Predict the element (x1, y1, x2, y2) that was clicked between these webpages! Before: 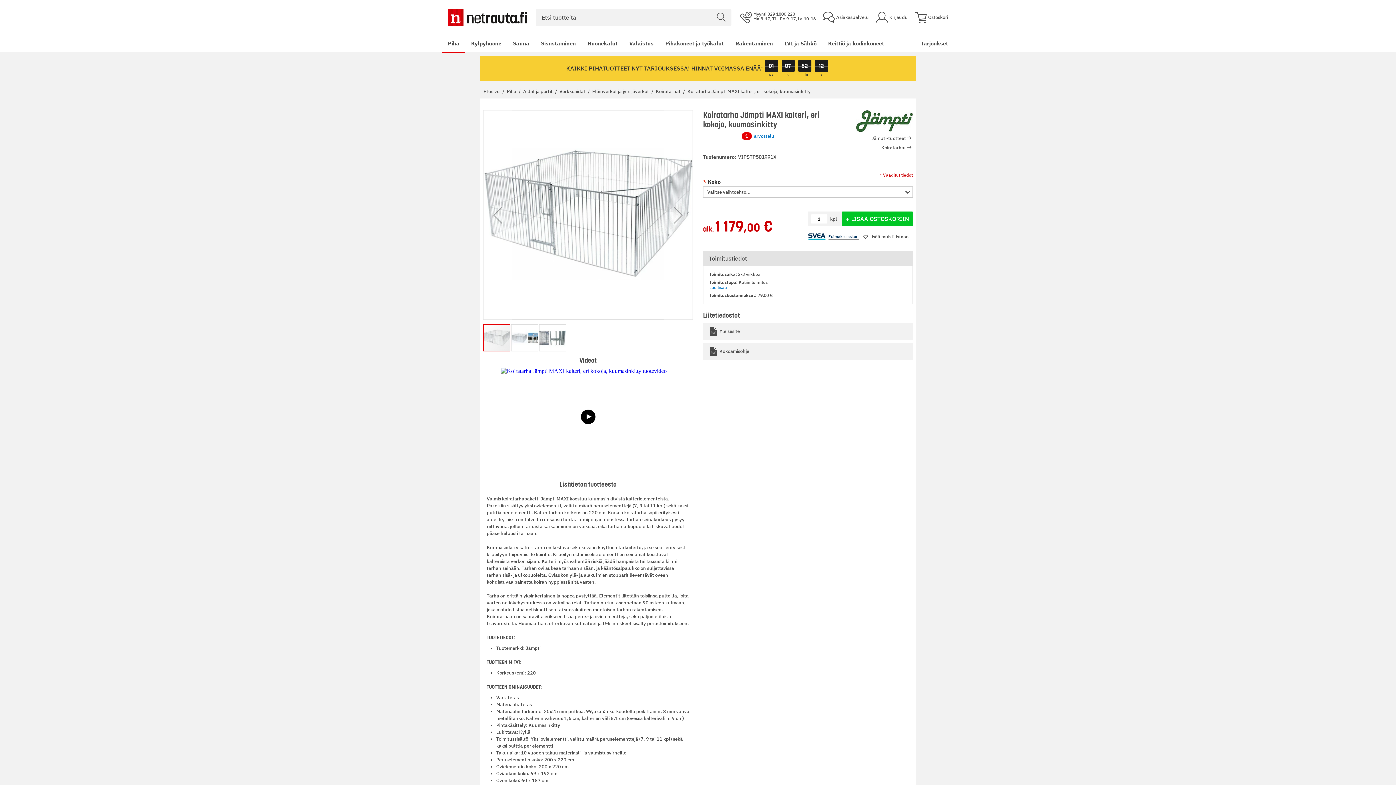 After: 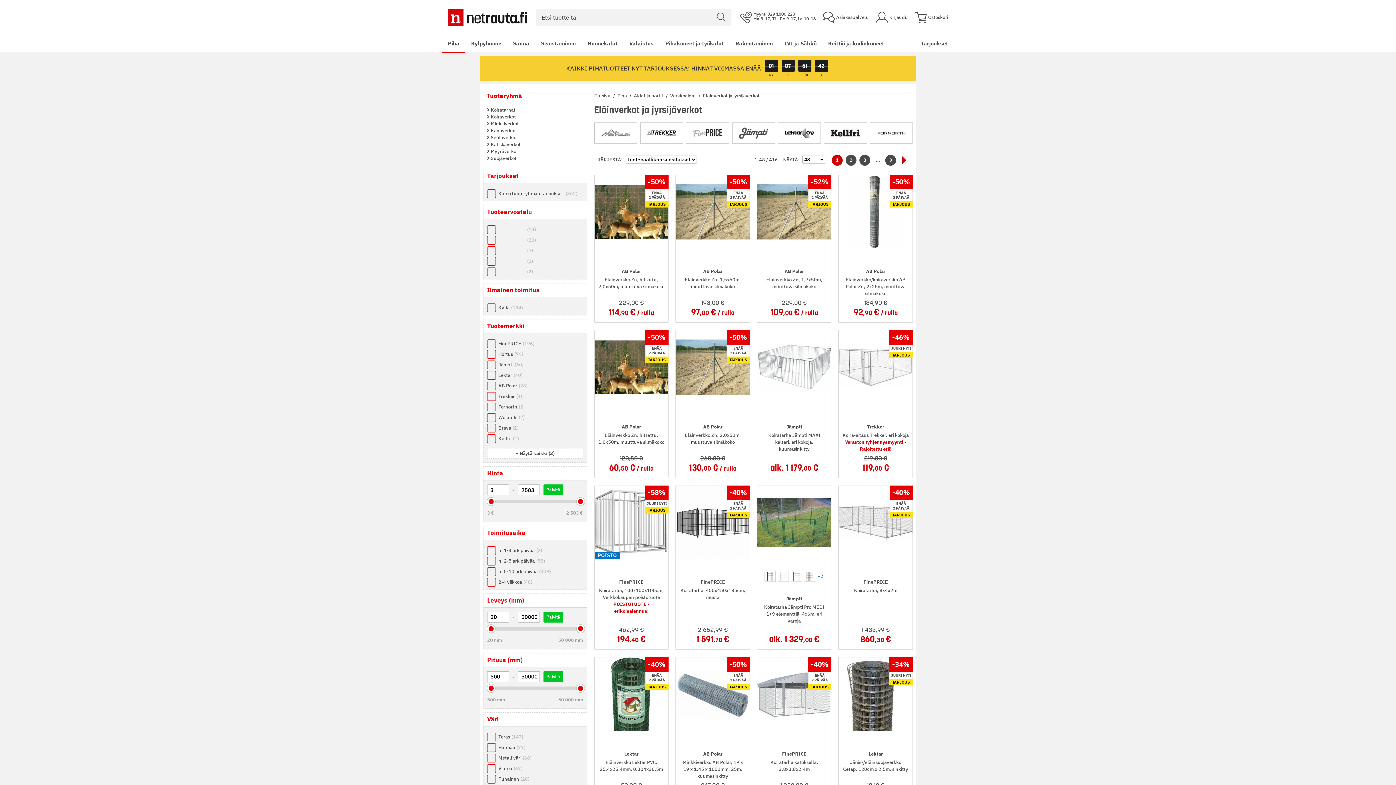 Action: label: Eläinverkot ja jyrsijäverkot  bbox: (592, 88, 650, 94)